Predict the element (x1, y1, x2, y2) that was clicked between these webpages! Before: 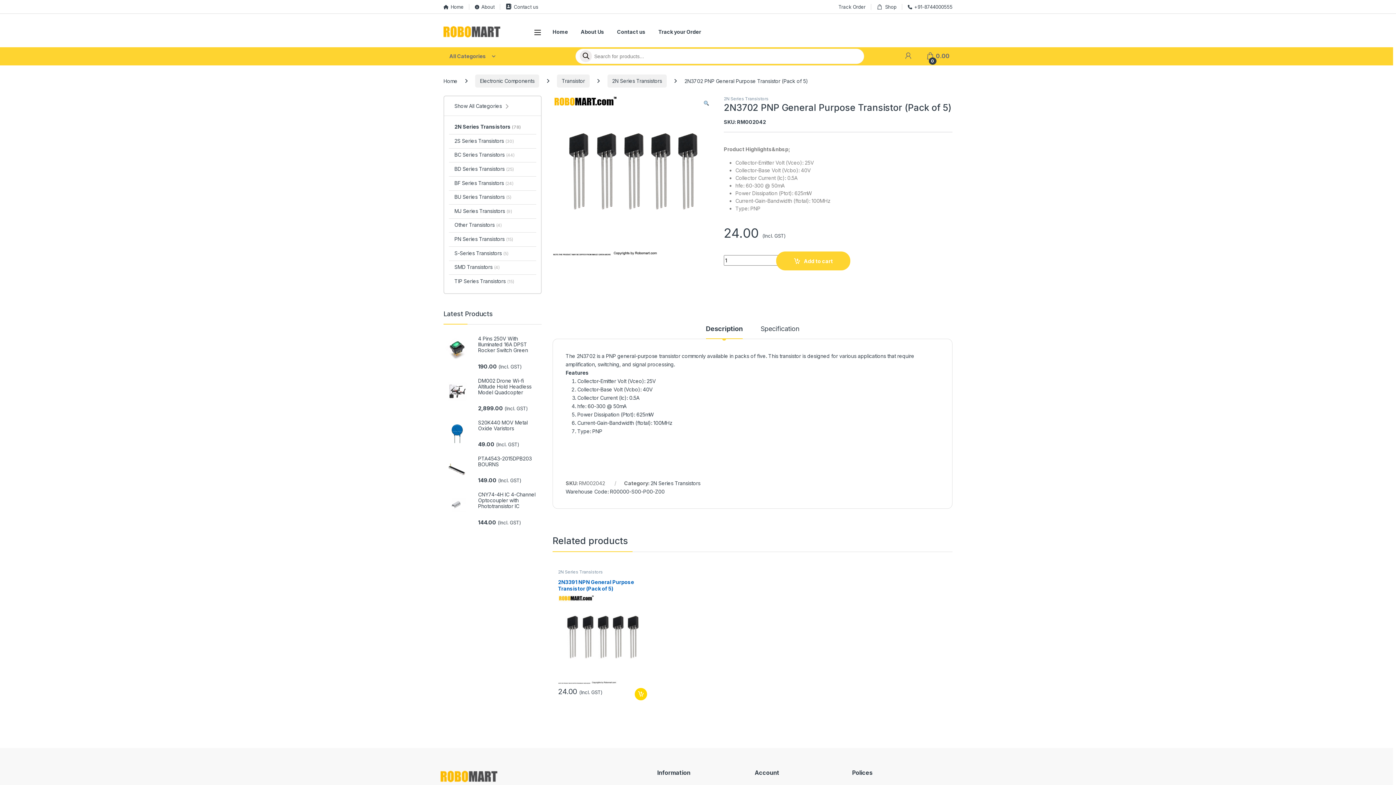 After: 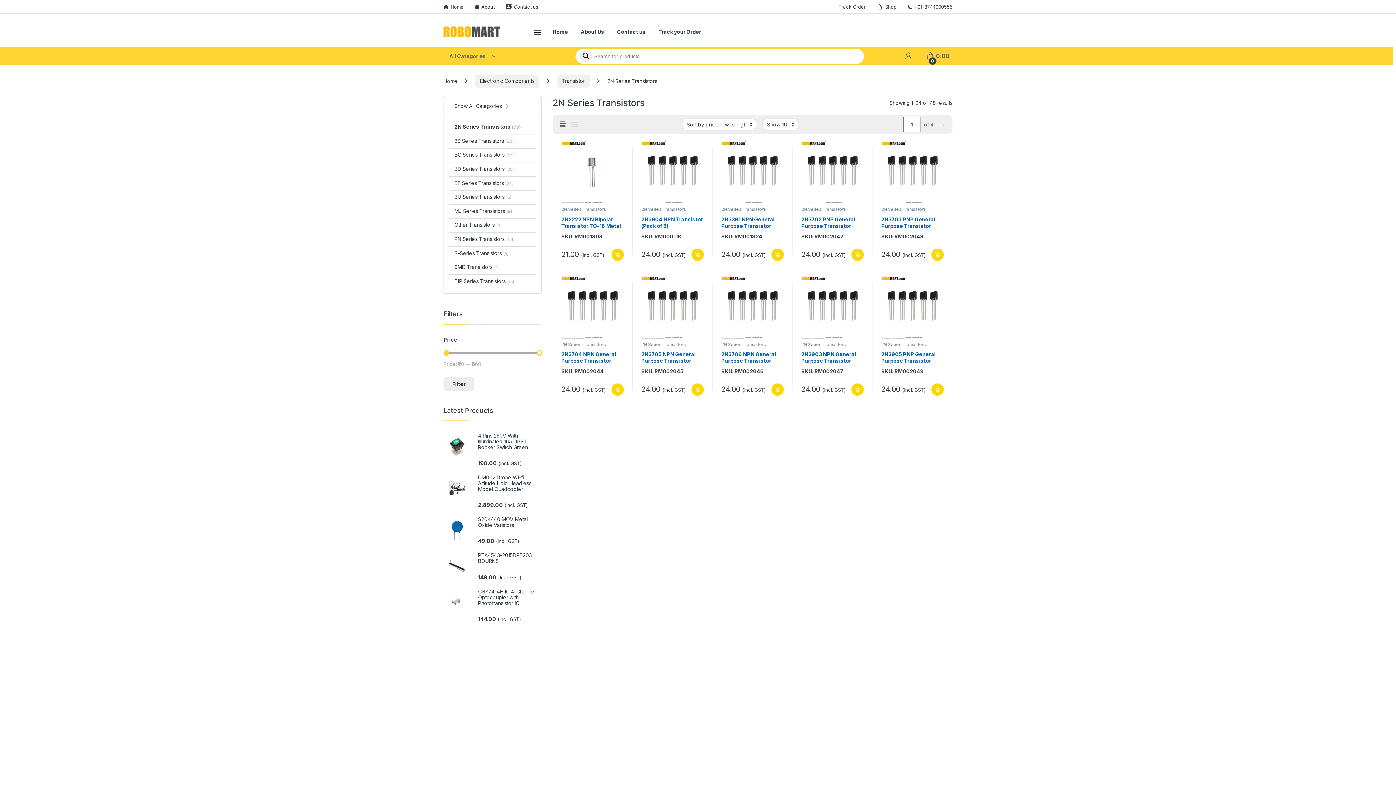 Action: bbox: (758, 569, 802, 574) label: 2N Series Transistors